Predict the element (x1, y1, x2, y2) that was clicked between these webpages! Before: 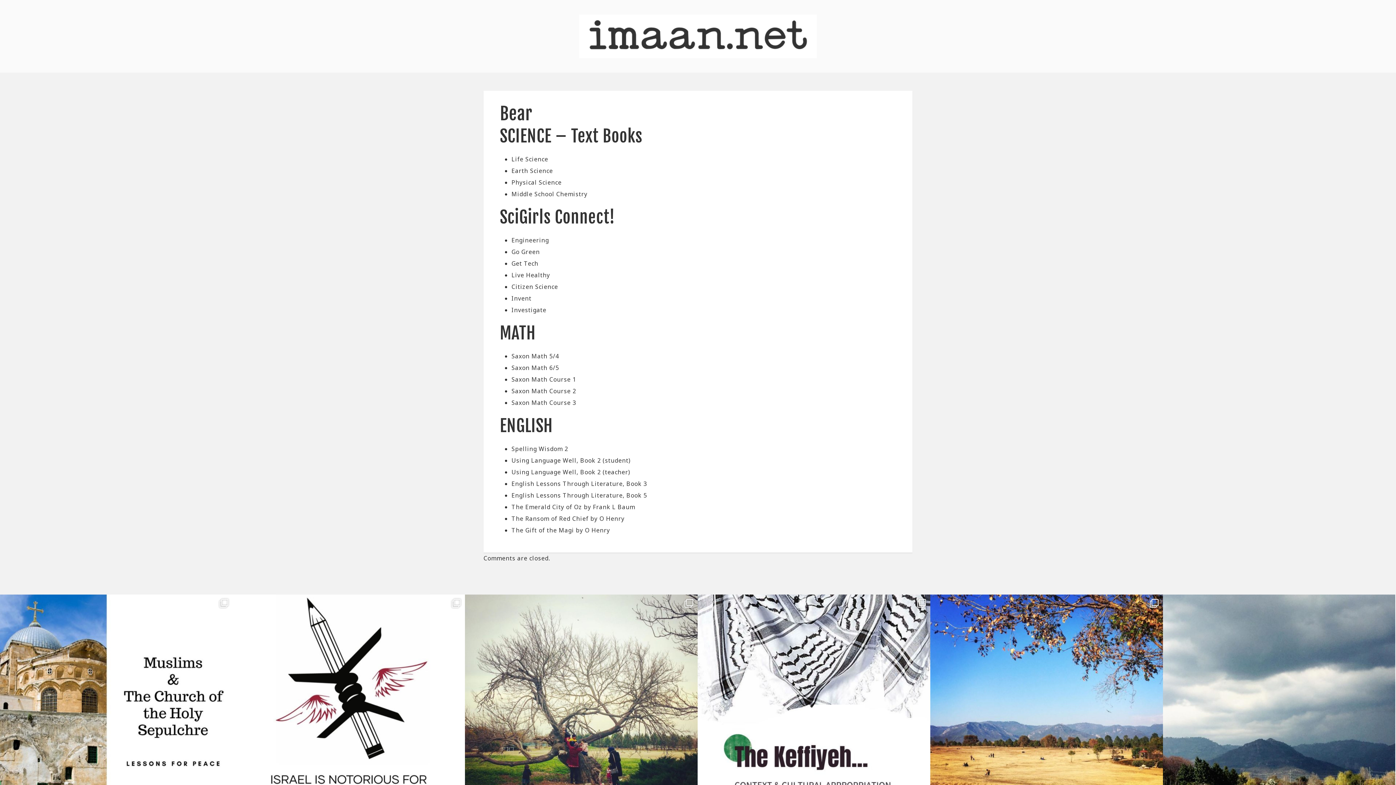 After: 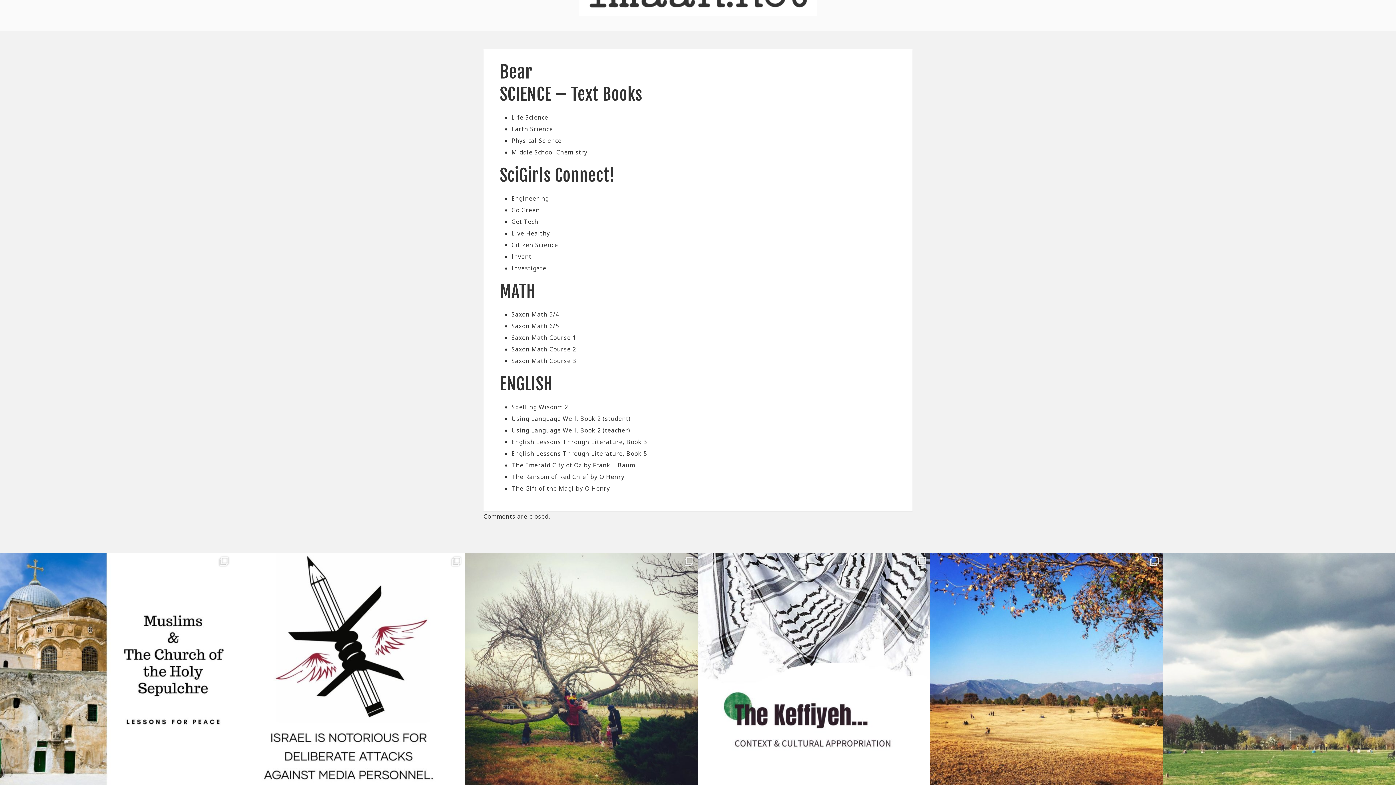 Action: bbox: (1163, 594, 1395, 827) label: «THROWBACK, Mar. 2019» Once upon a time before